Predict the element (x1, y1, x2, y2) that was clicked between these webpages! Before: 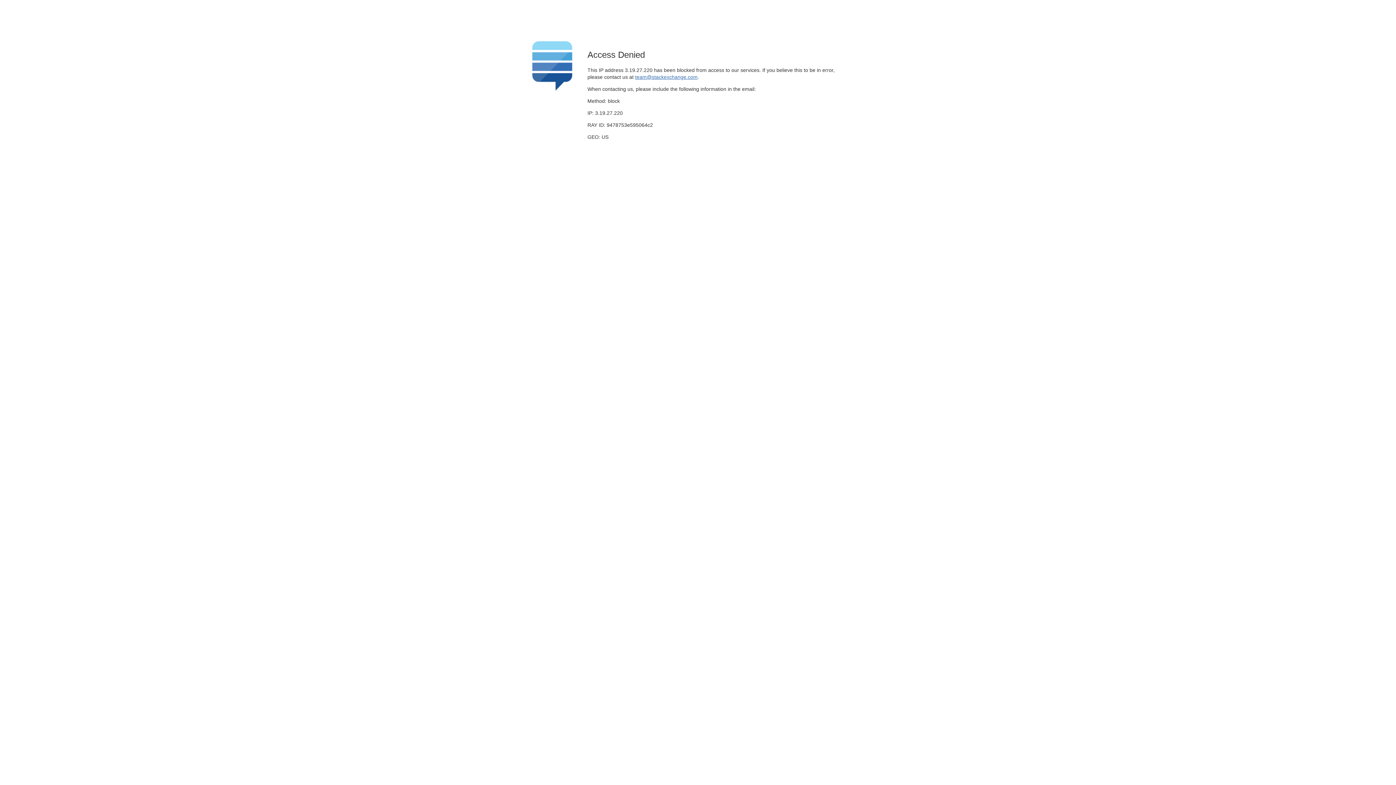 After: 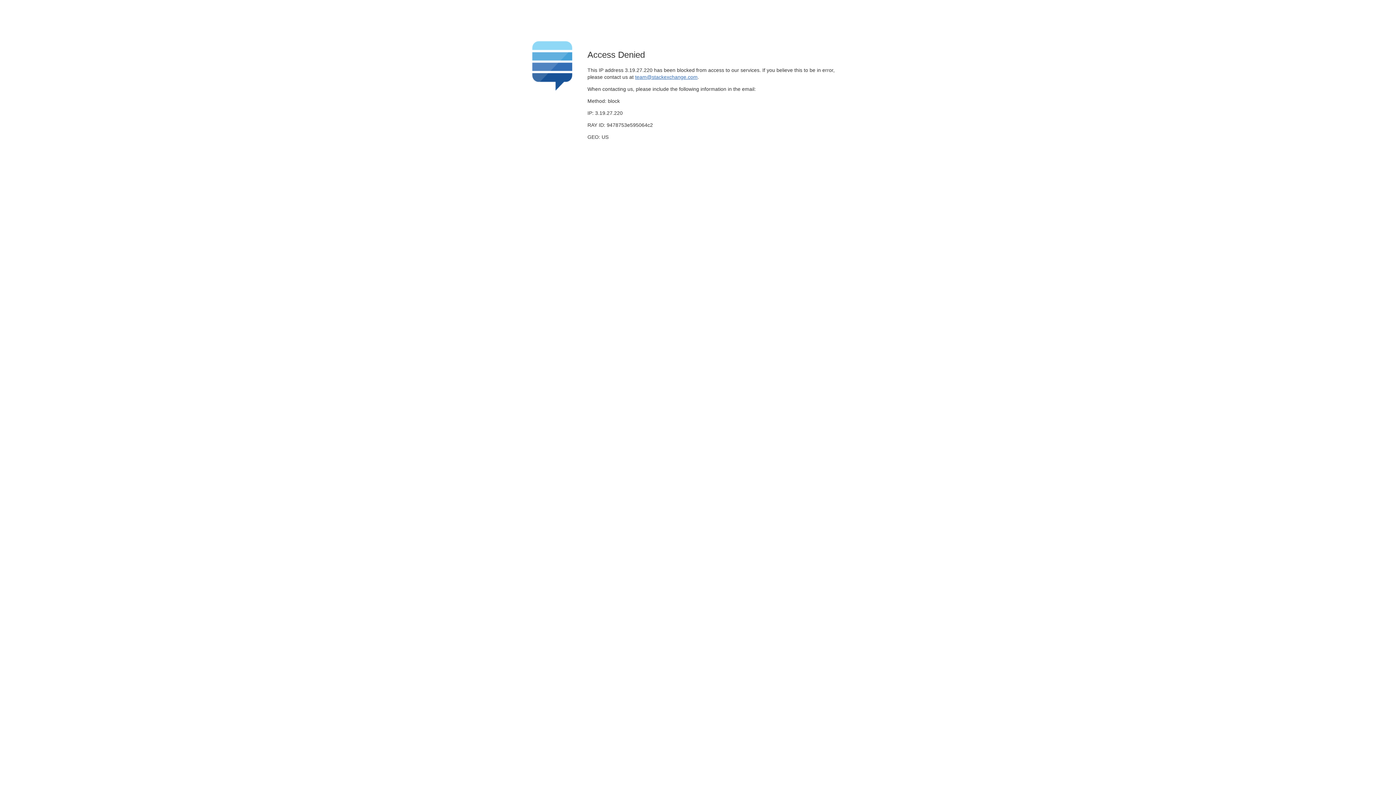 Action: label: team@stackexchange.com bbox: (635, 74, 697, 79)